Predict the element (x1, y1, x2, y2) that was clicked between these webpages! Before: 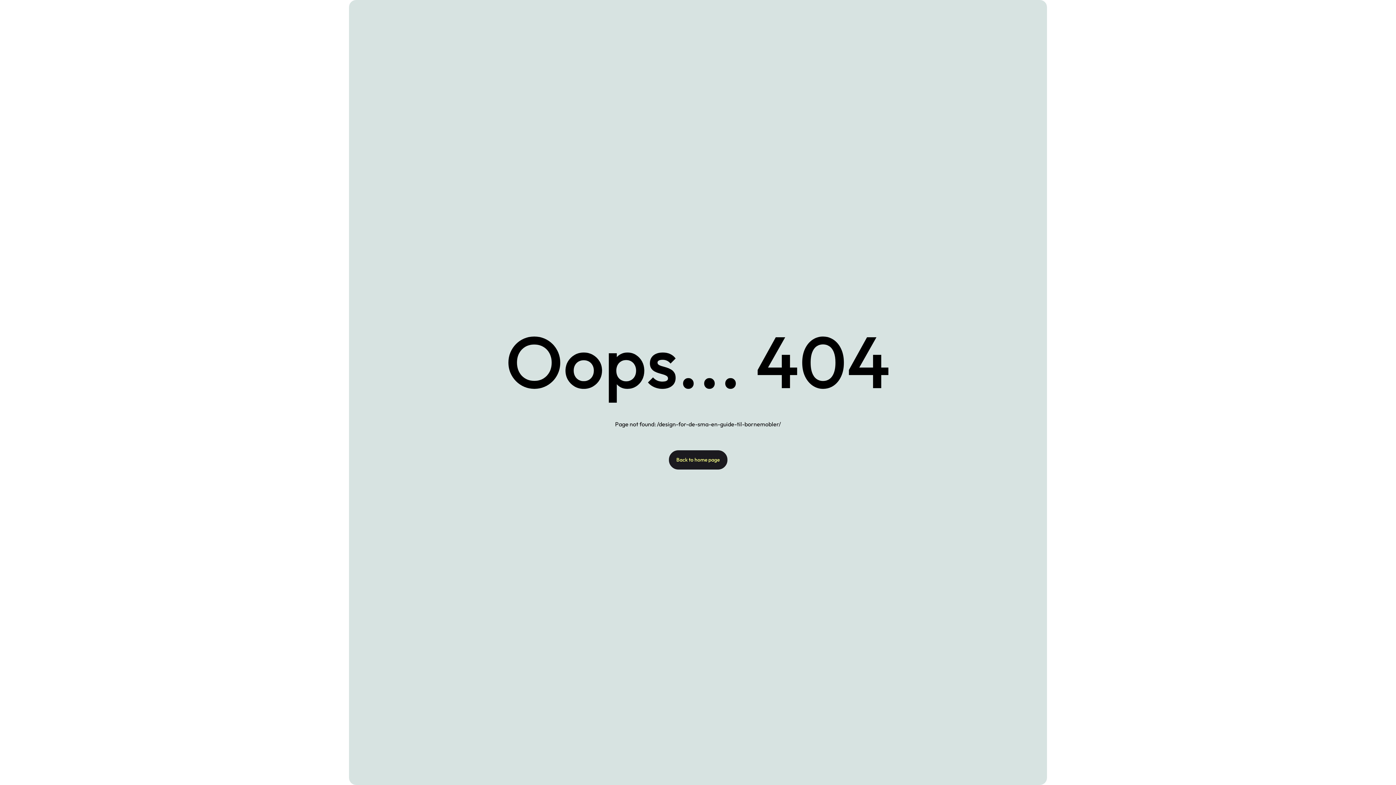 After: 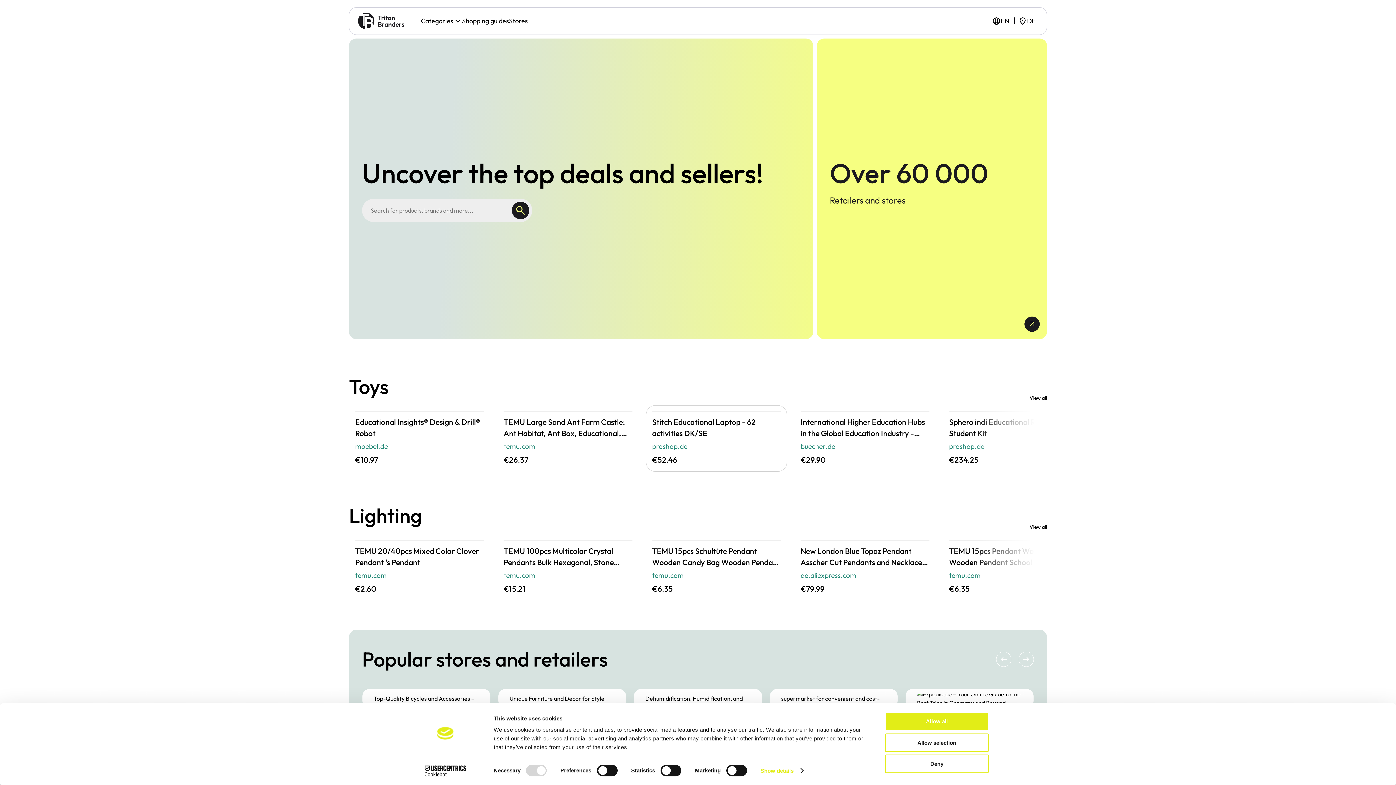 Action: bbox: (668, 450, 727, 469) label: Back to home page